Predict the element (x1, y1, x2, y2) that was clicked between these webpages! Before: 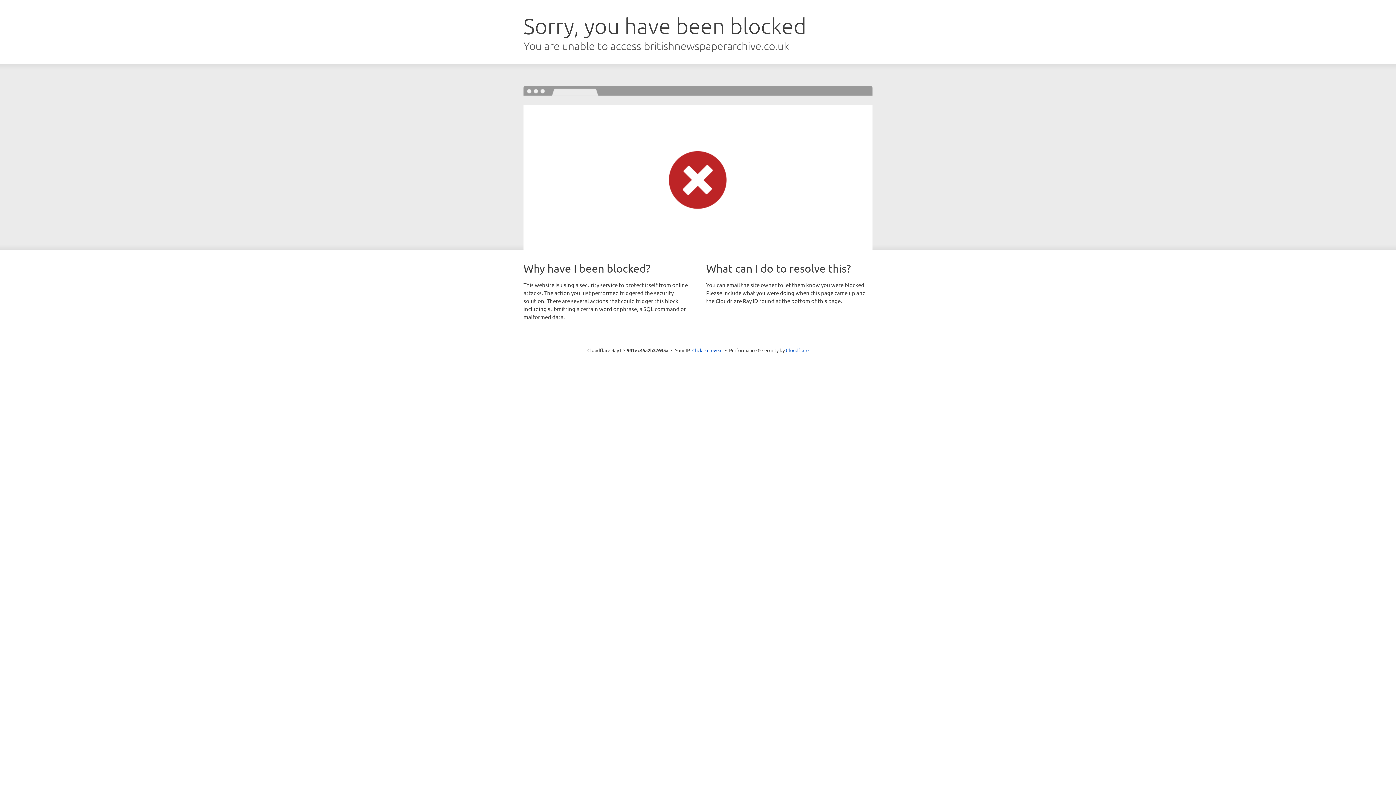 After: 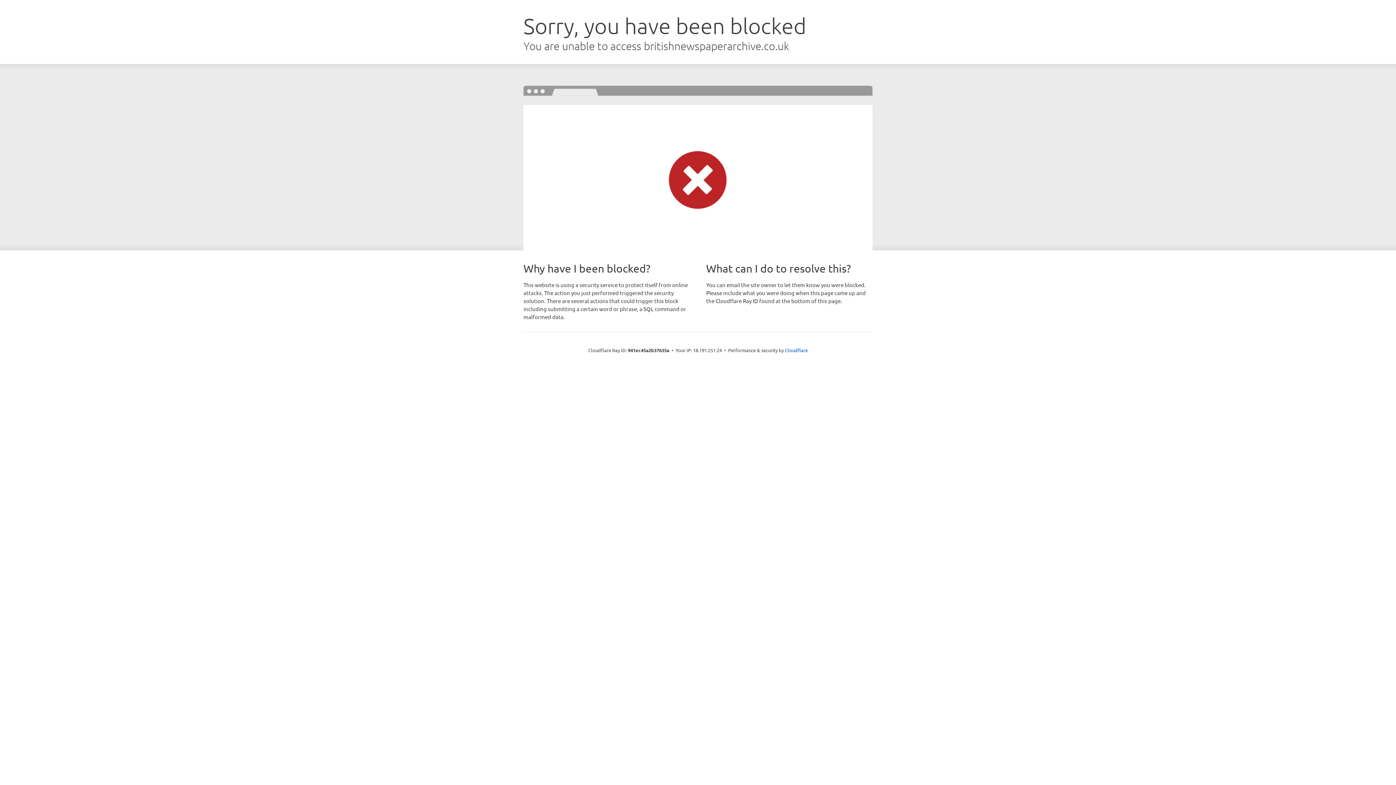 Action: label: Click to reveal bbox: (692, 346, 722, 353)